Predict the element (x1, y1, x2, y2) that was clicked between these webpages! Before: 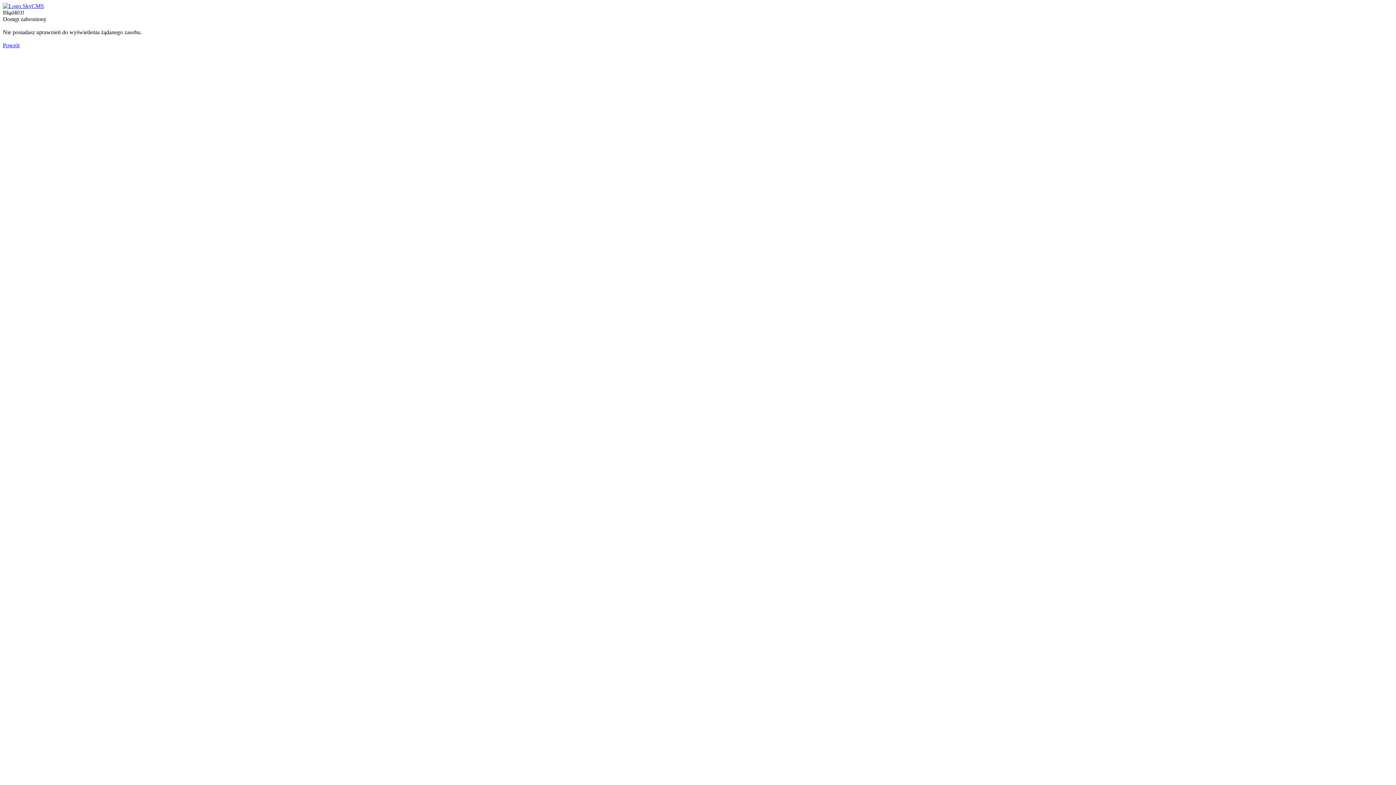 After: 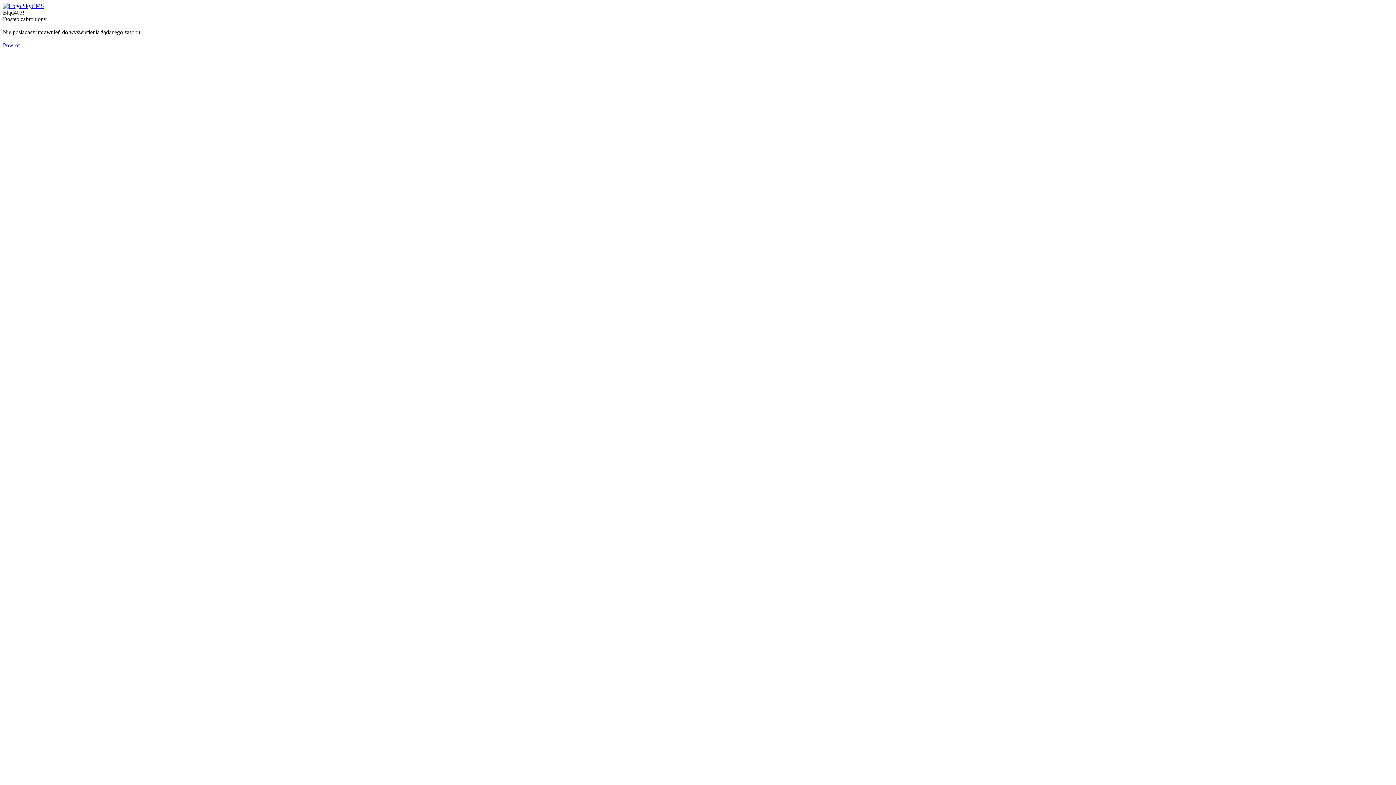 Action: bbox: (2, 42, 19, 48) label: Powrót